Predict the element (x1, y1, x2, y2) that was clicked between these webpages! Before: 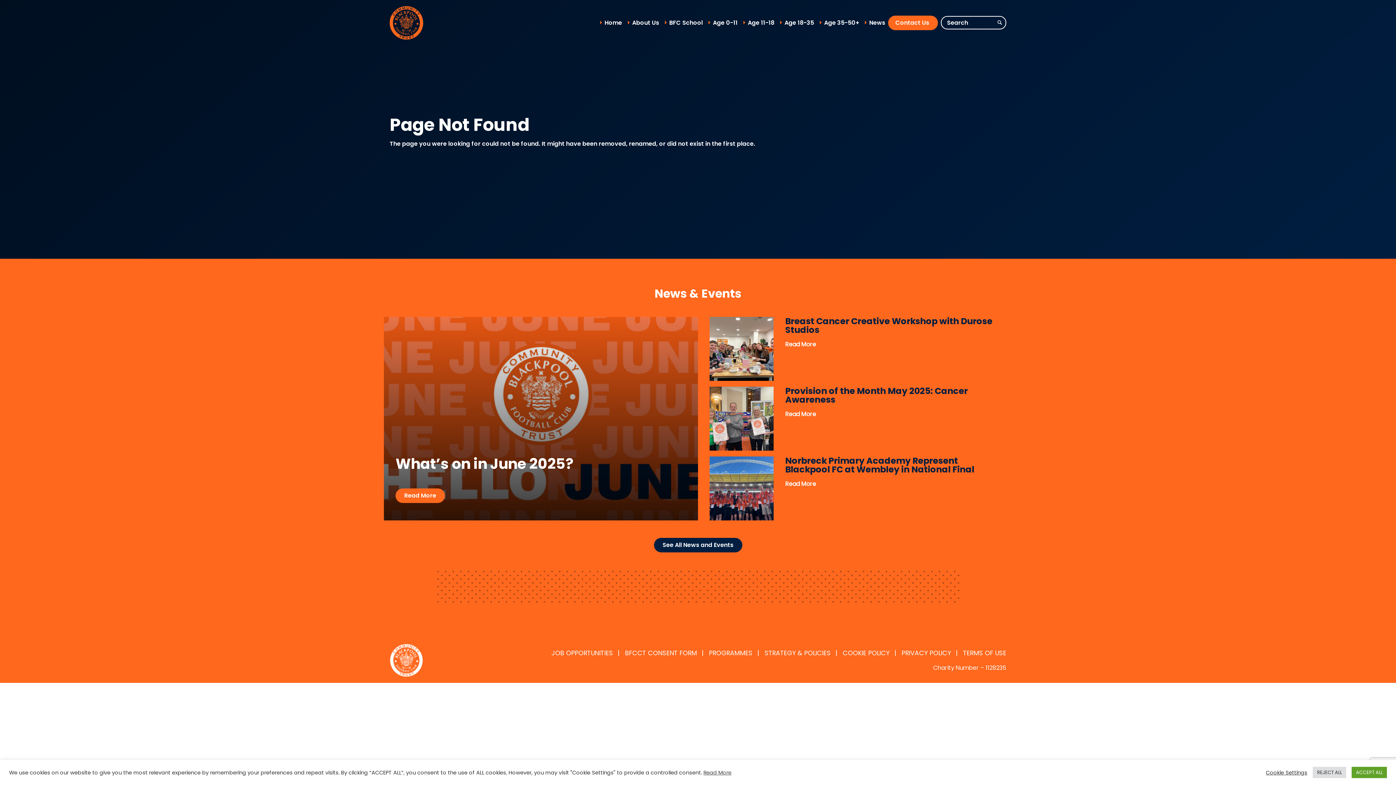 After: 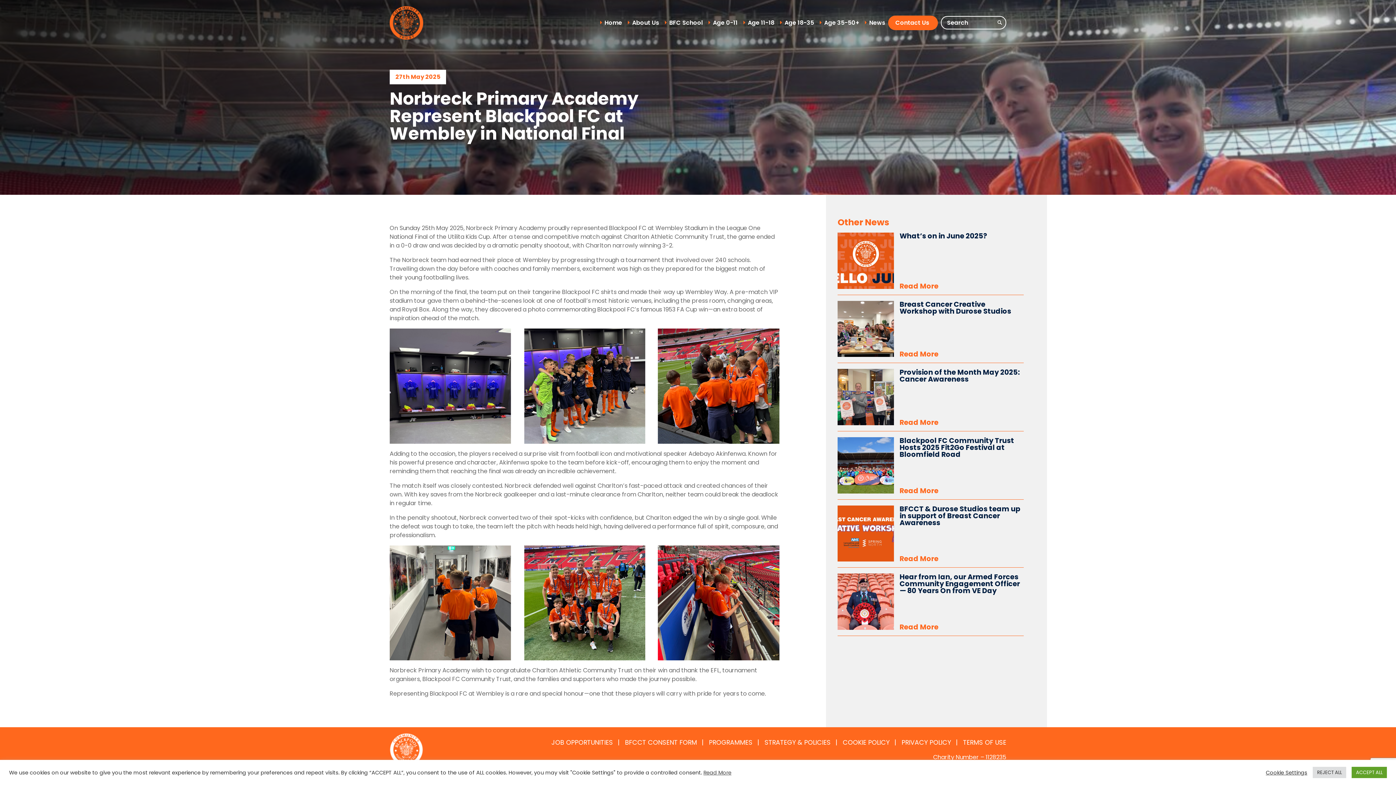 Action: bbox: (709, 456, 773, 520)